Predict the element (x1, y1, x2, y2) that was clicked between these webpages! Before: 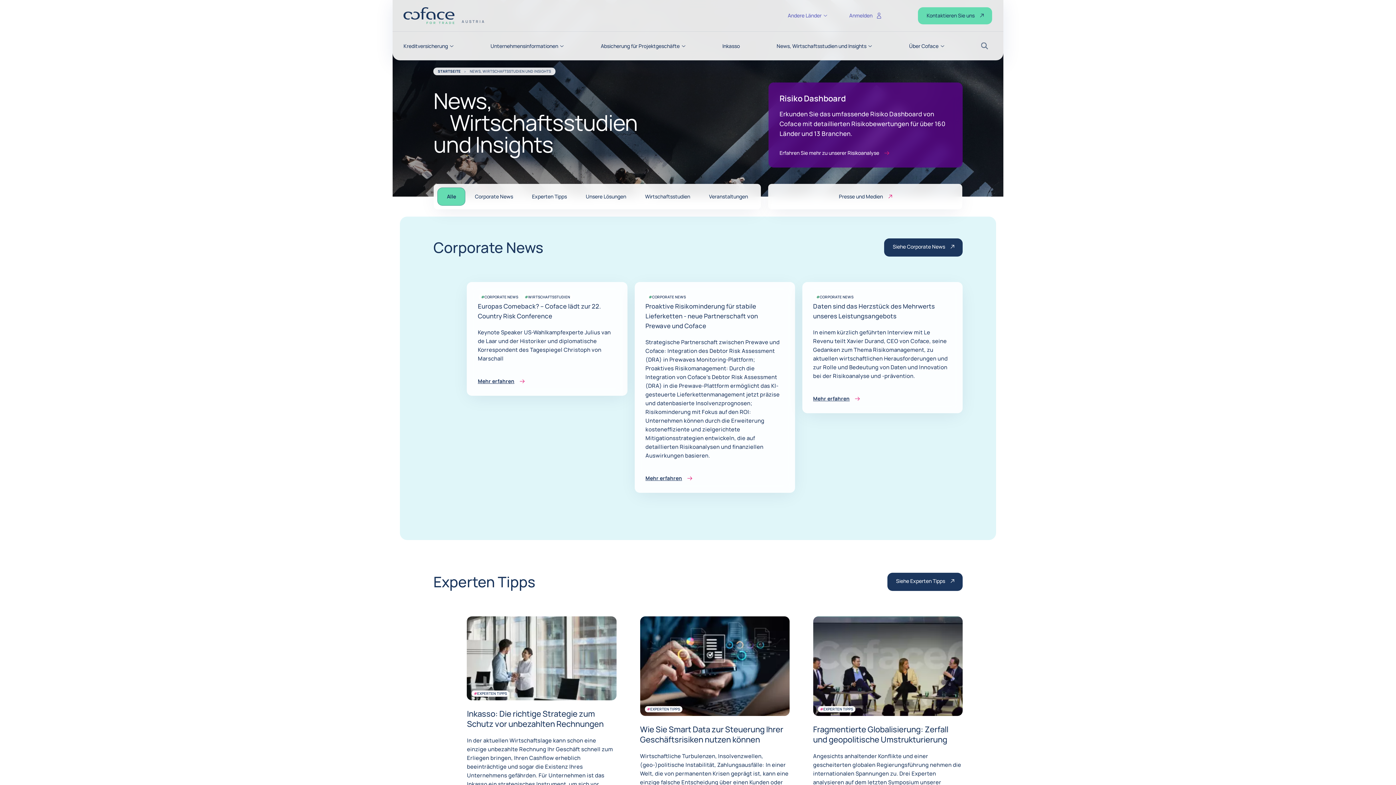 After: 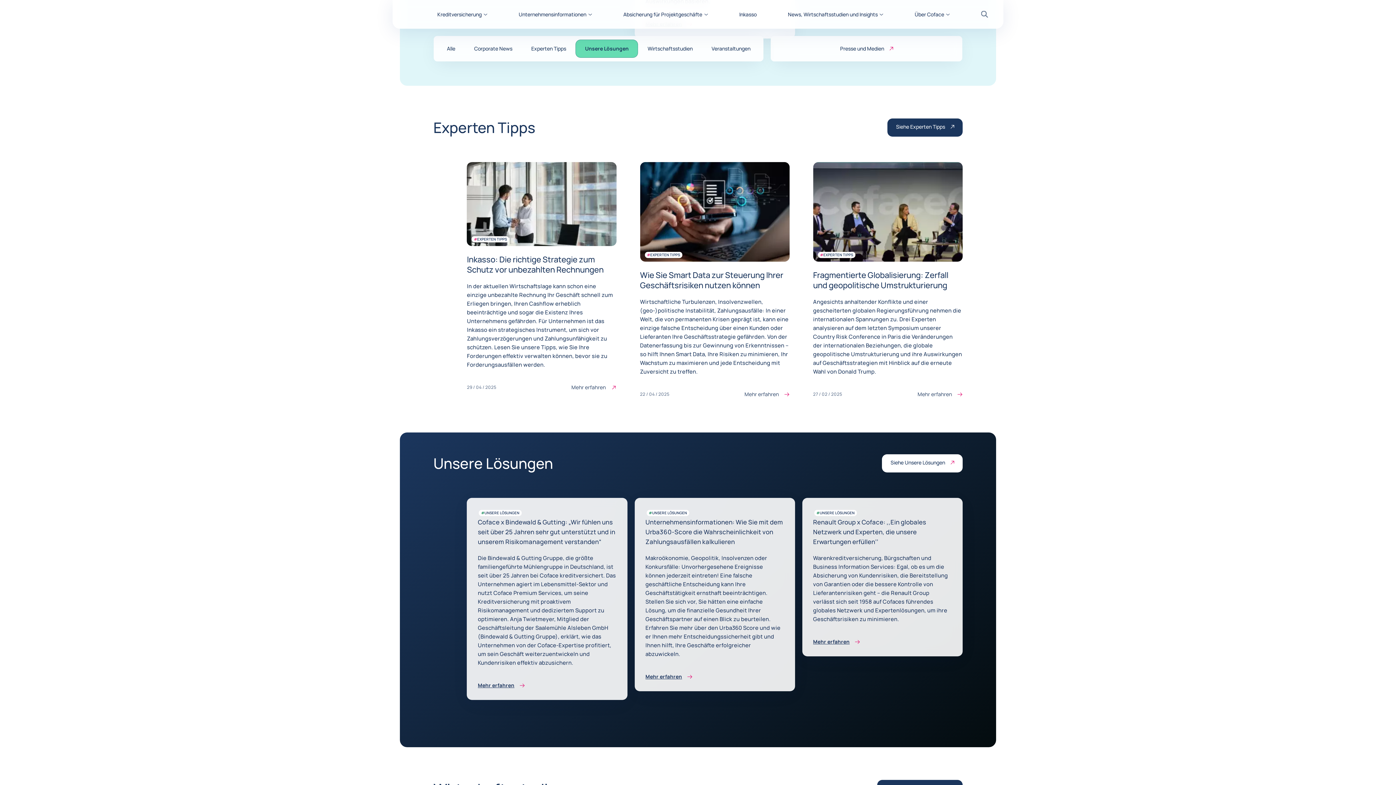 Action: bbox: (522, 187, 576, 205) label: Experten Tipps